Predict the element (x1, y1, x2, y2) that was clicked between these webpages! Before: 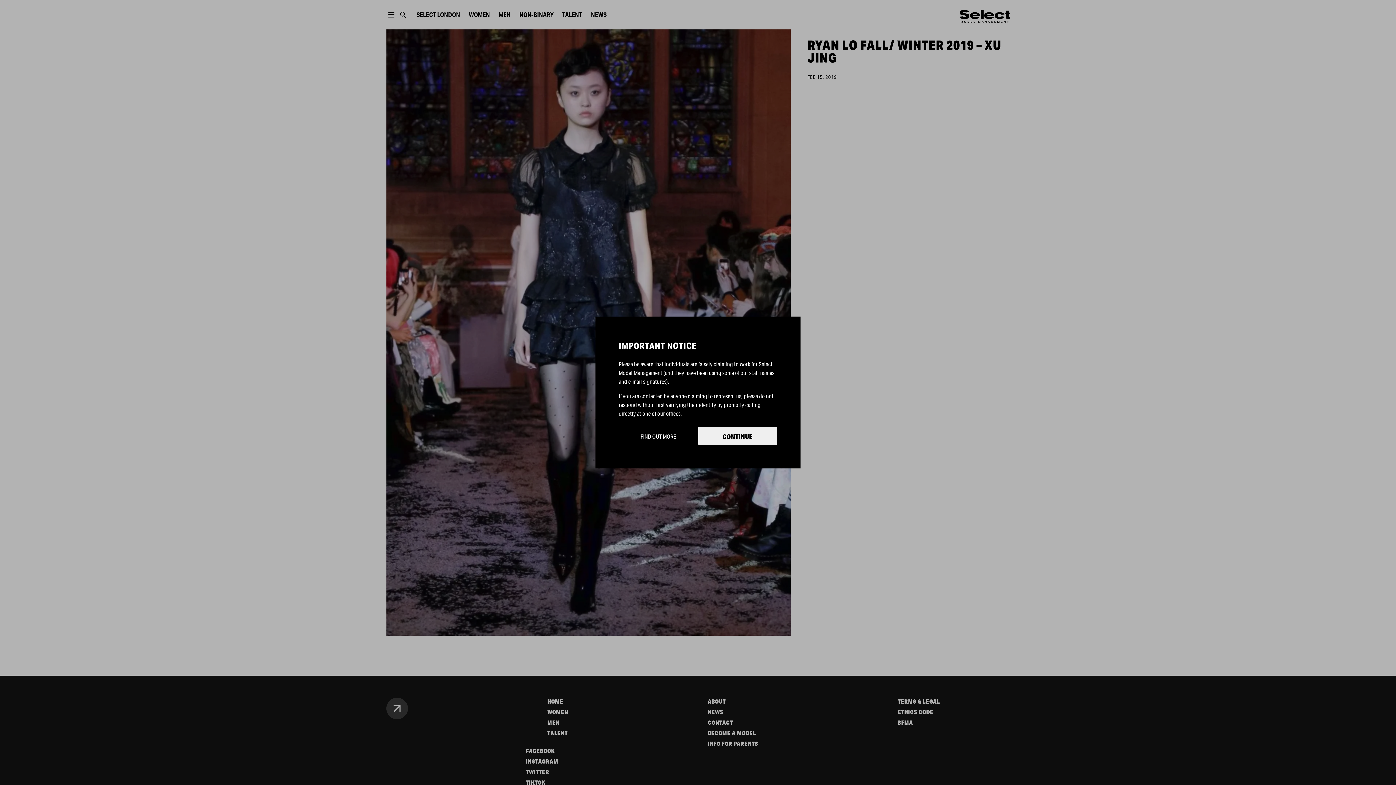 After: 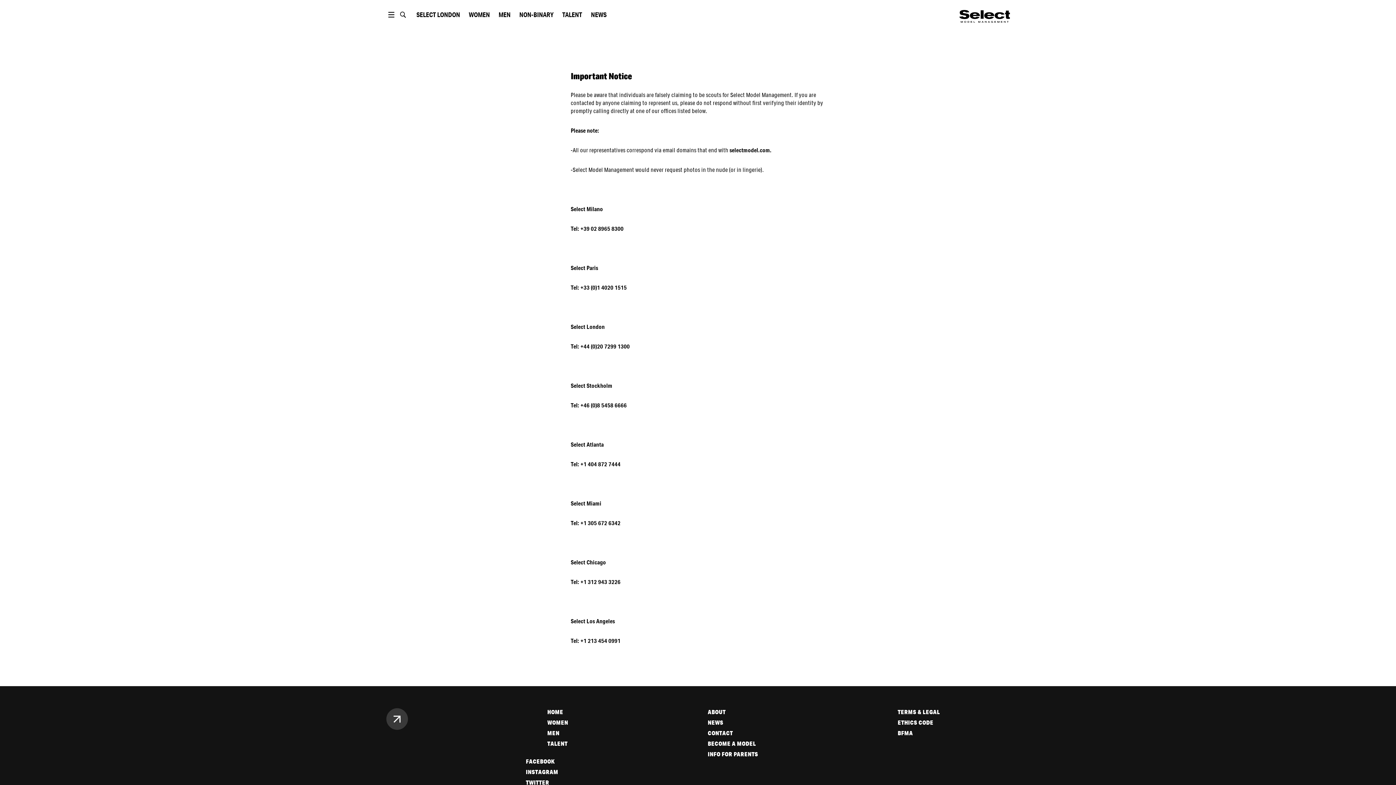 Action: label: FIND OUT MORE bbox: (618, 426, 698, 445)